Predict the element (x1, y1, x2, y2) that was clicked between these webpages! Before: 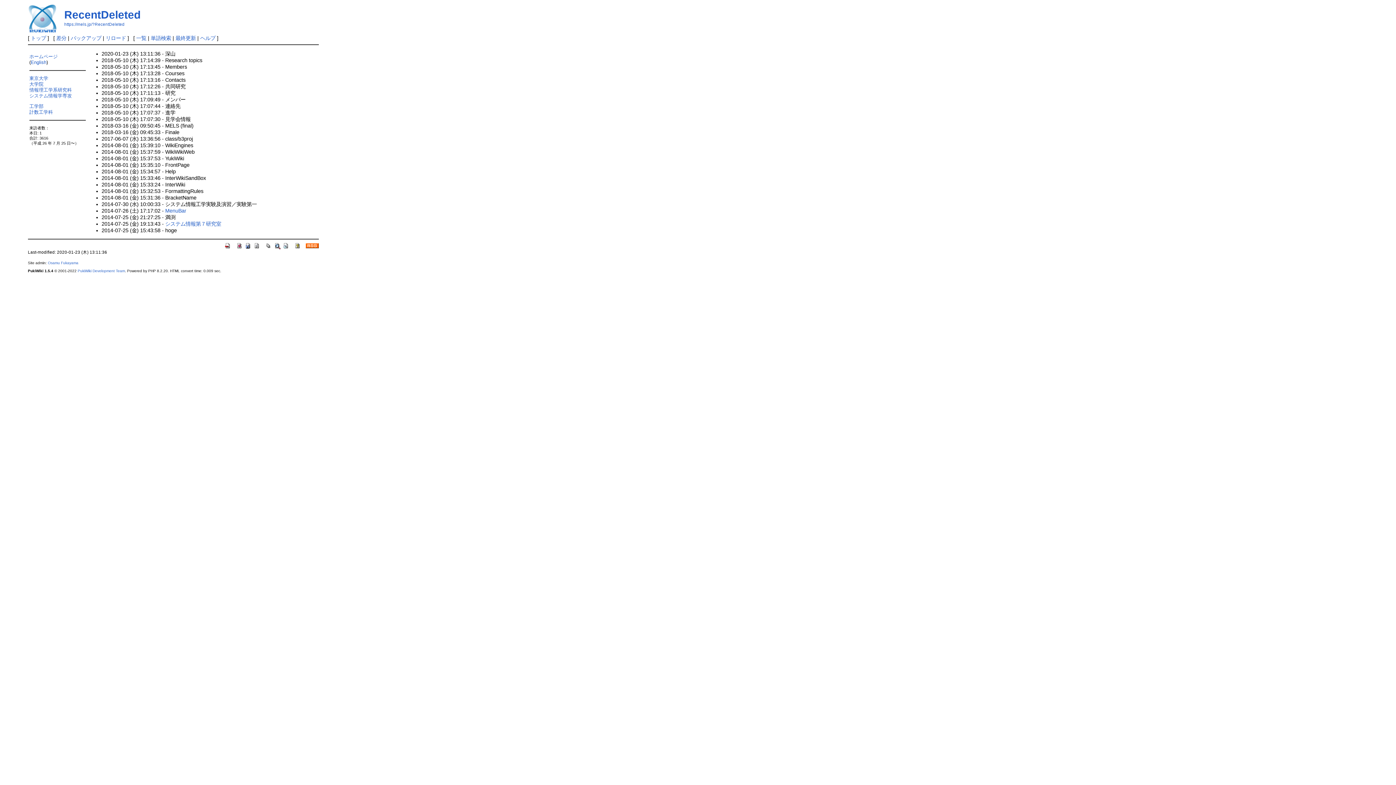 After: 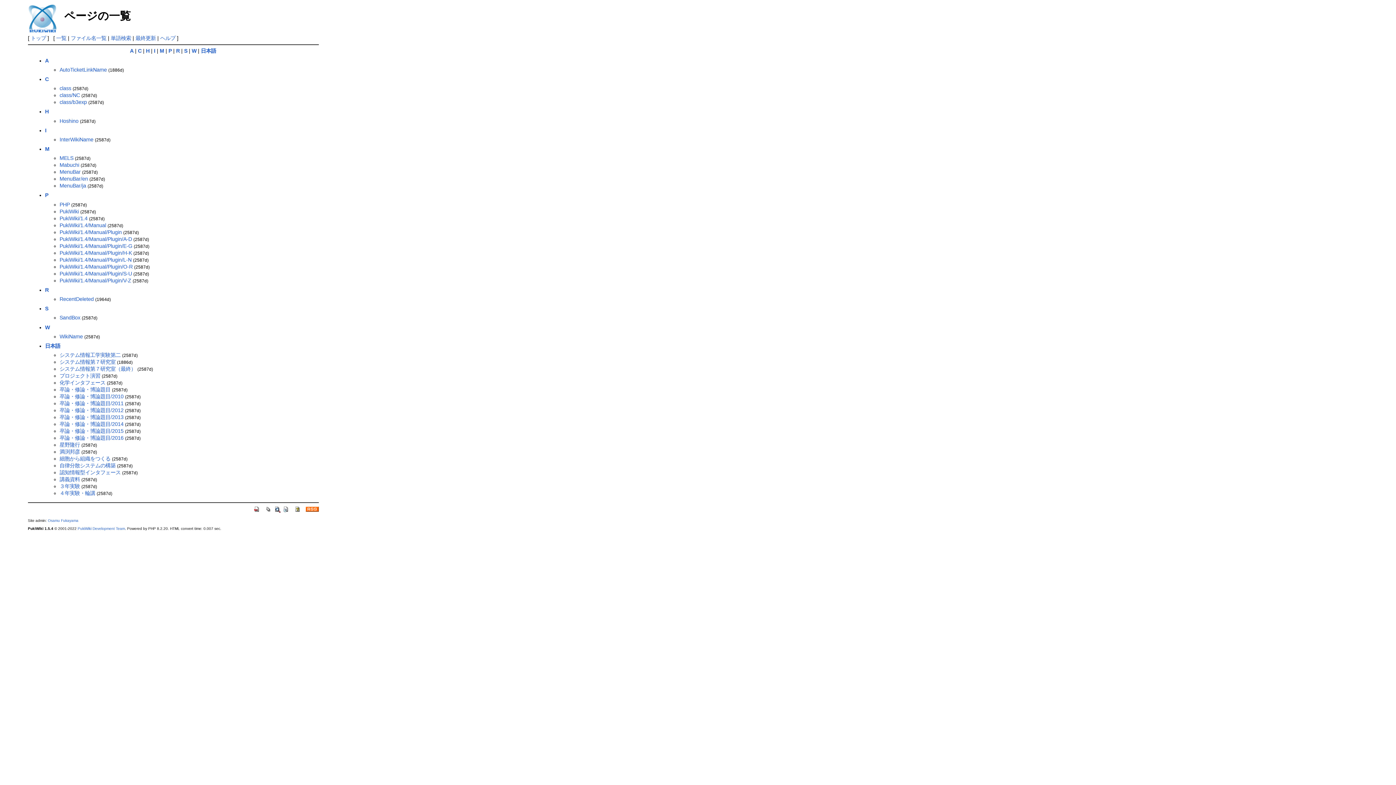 Action: bbox: (136, 35, 146, 41) label: 一覧